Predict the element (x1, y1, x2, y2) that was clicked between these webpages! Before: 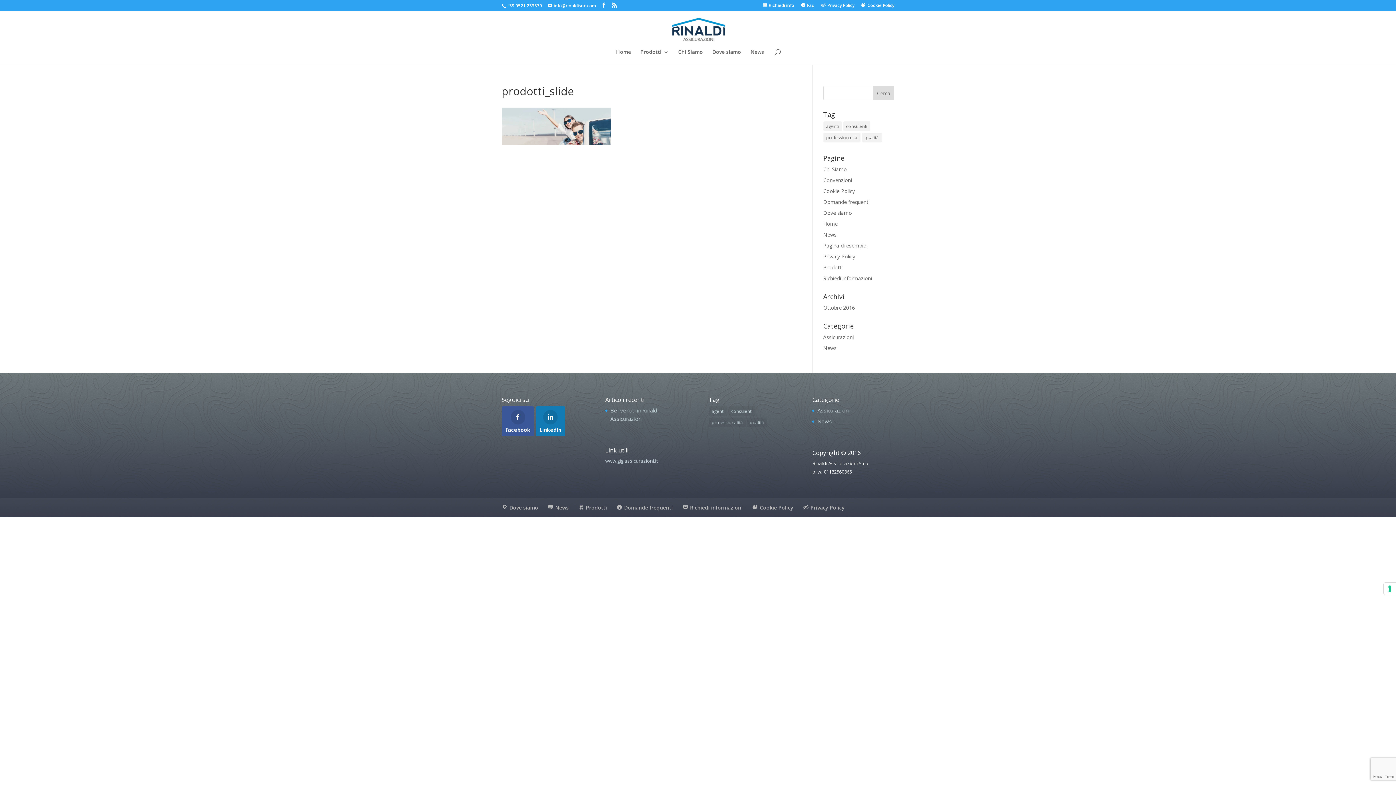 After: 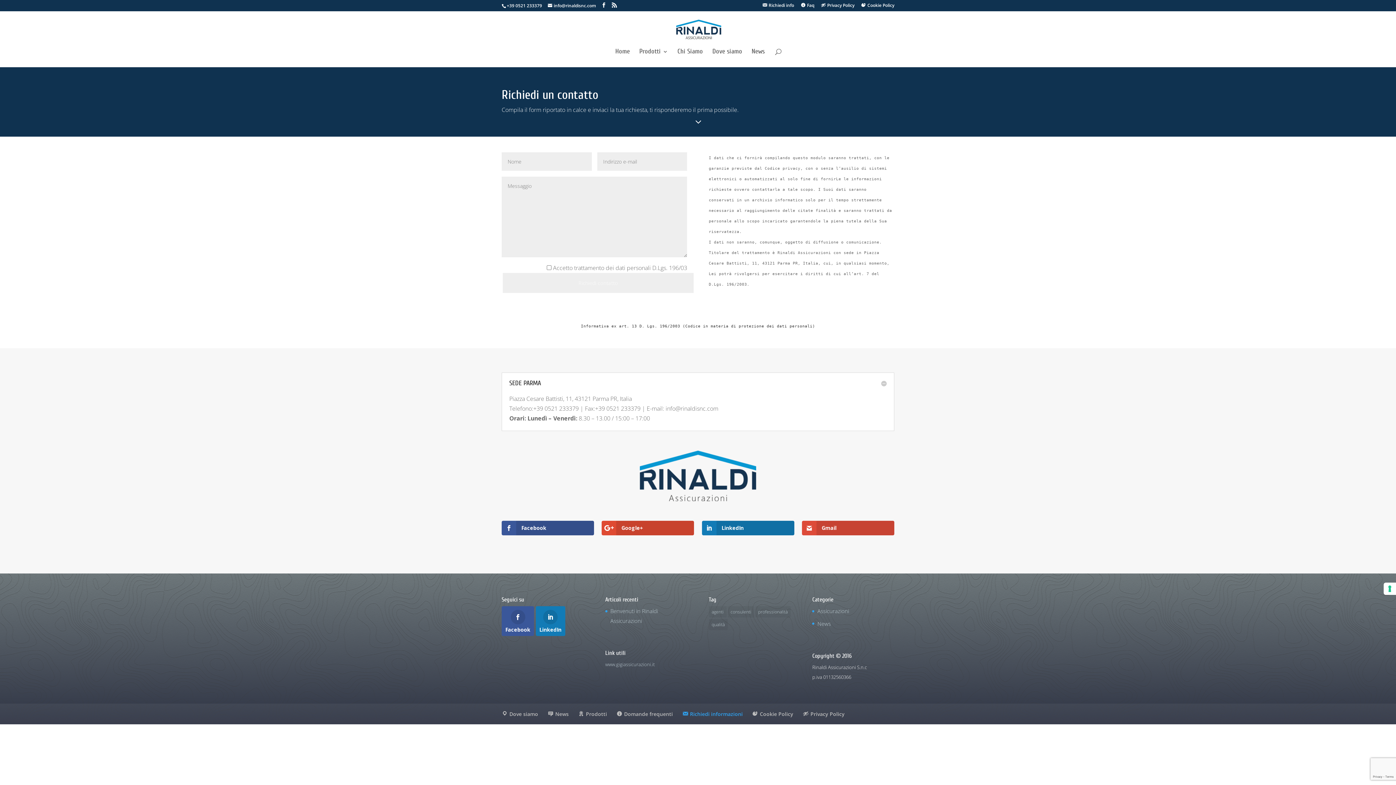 Action: label: Richiedi info bbox: (762, 3, 794, 10)